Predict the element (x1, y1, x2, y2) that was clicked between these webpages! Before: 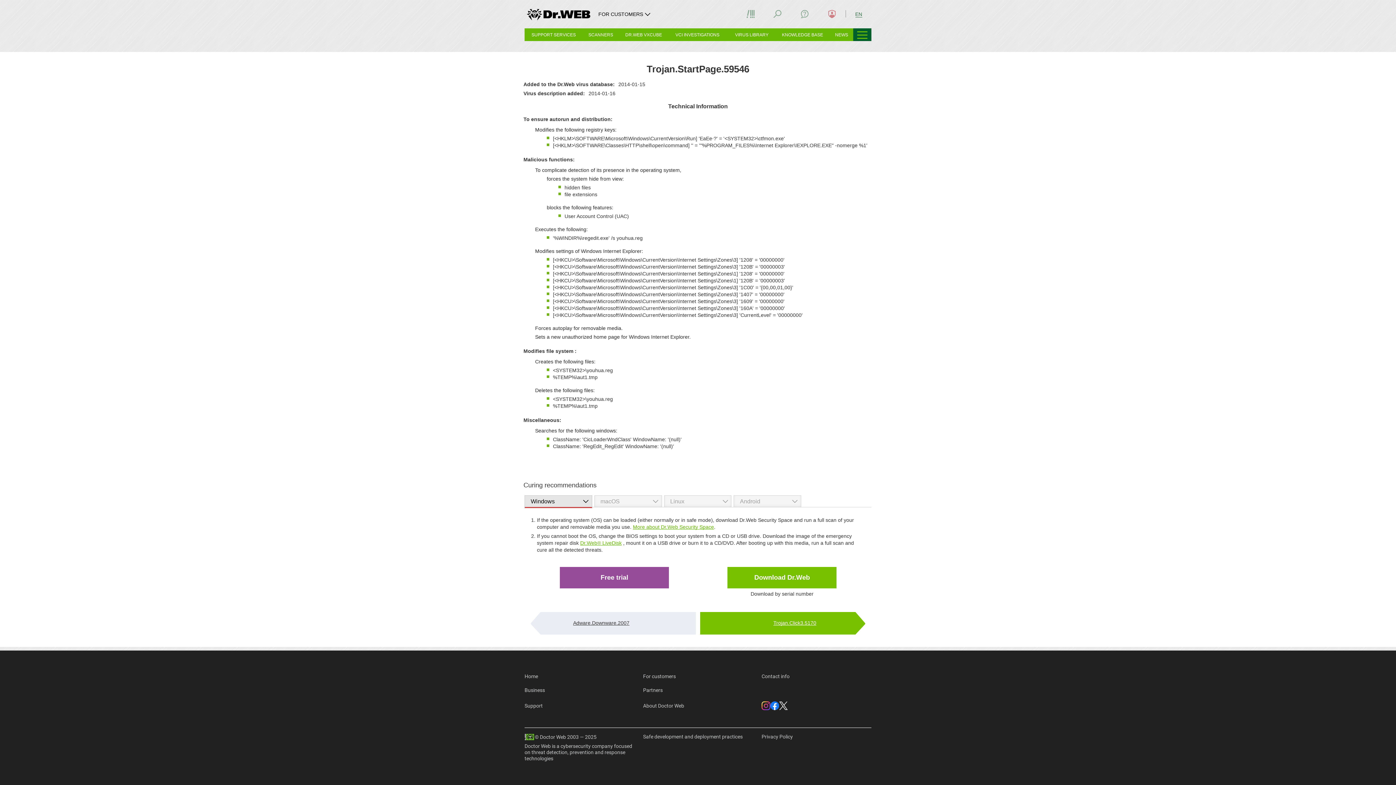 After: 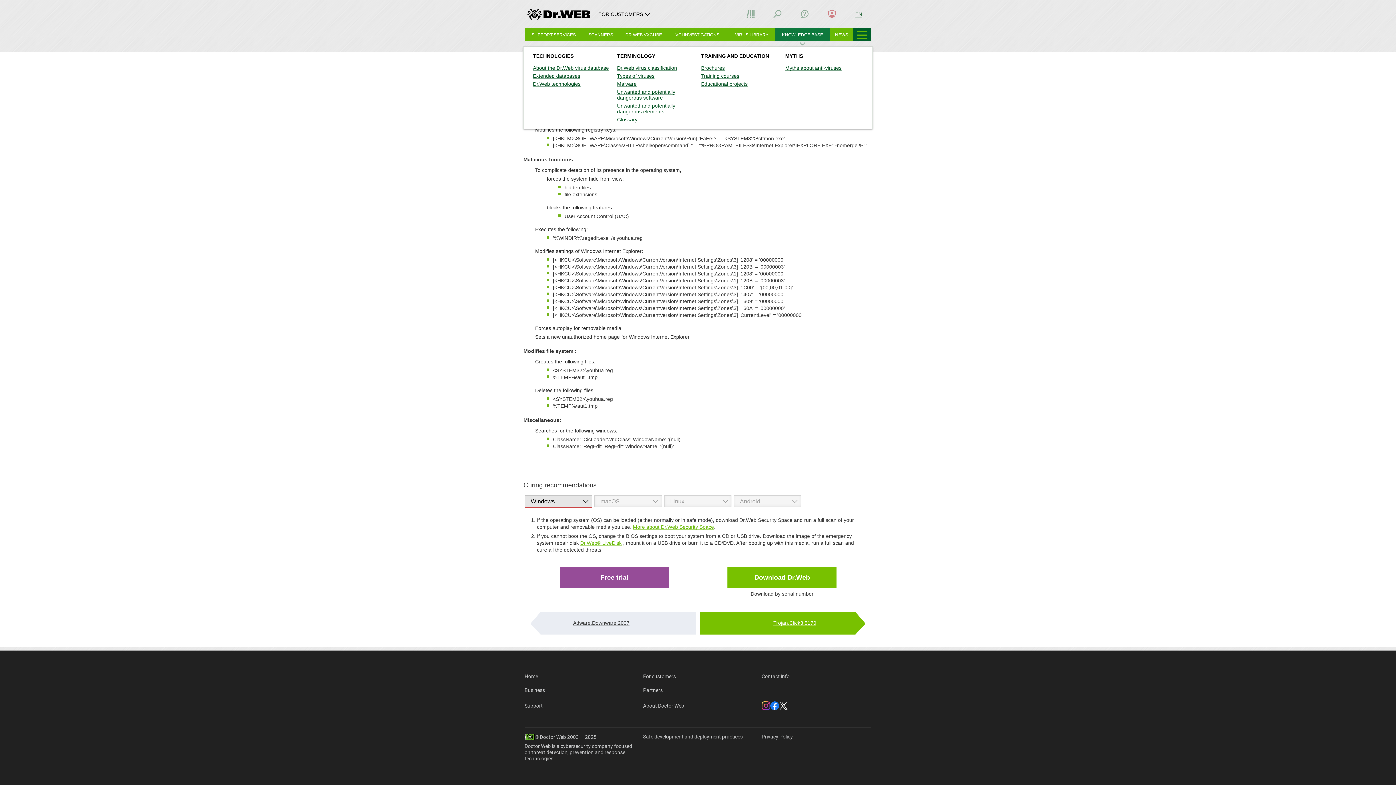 Action: bbox: (775, 28, 830, 41) label: KNOWLEDGE BASE